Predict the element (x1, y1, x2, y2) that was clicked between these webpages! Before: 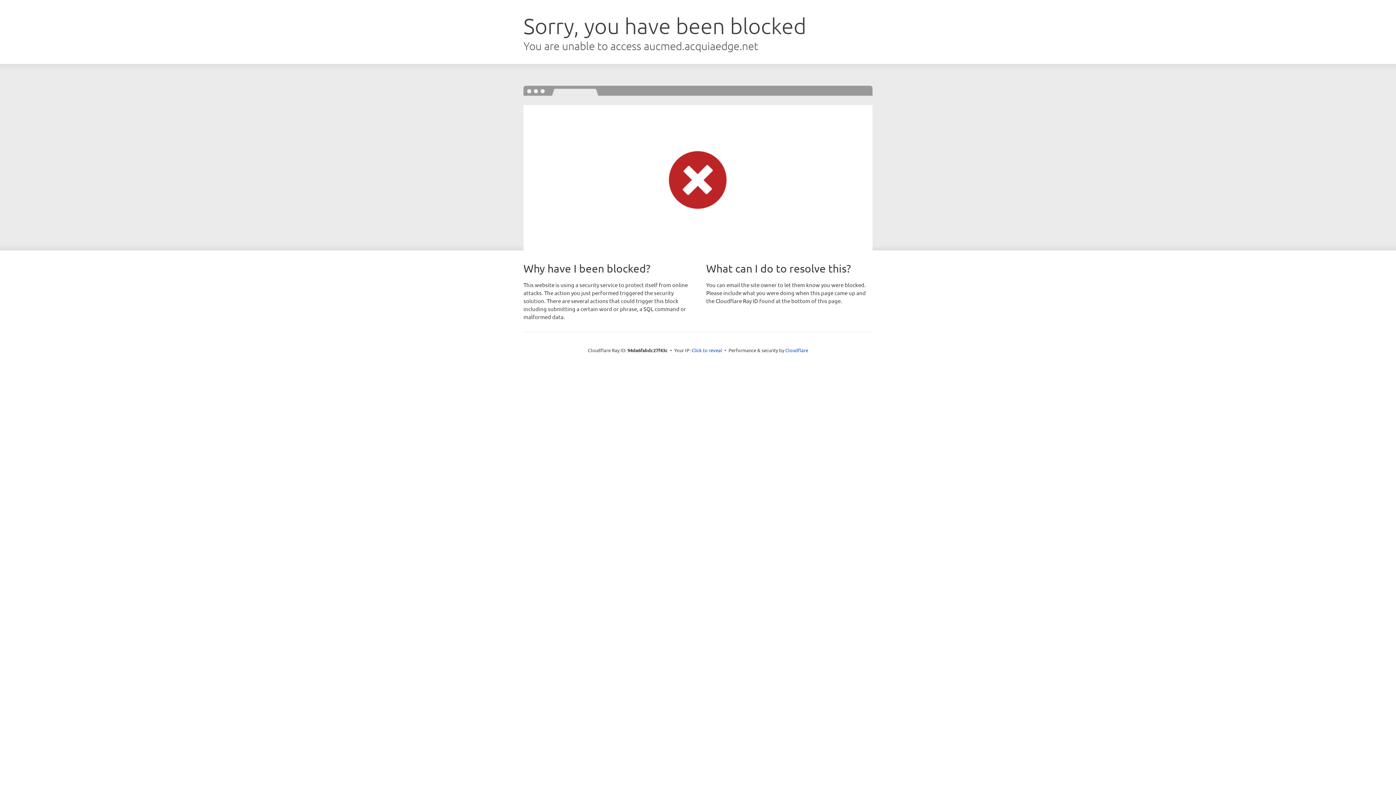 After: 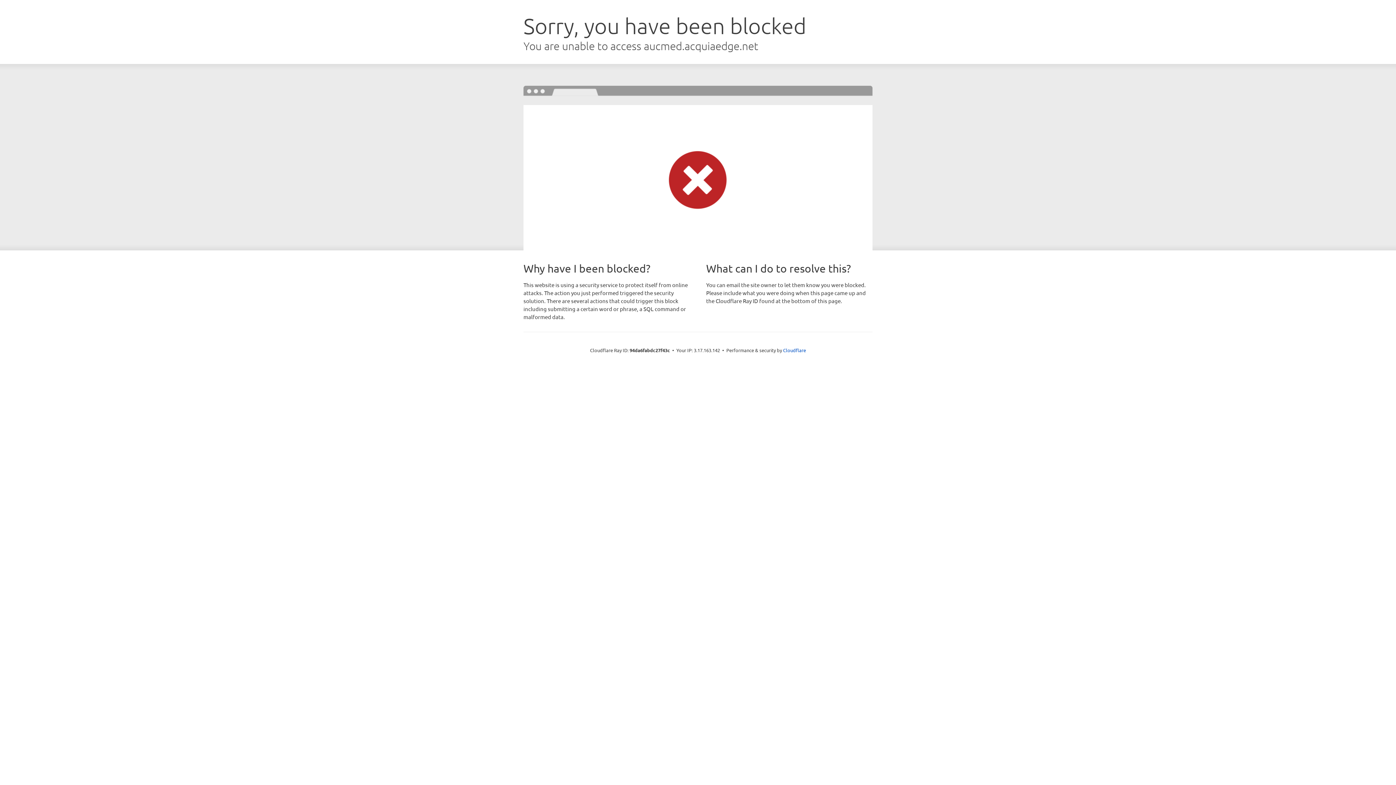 Action: label: Click to reveal bbox: (691, 346, 722, 353)